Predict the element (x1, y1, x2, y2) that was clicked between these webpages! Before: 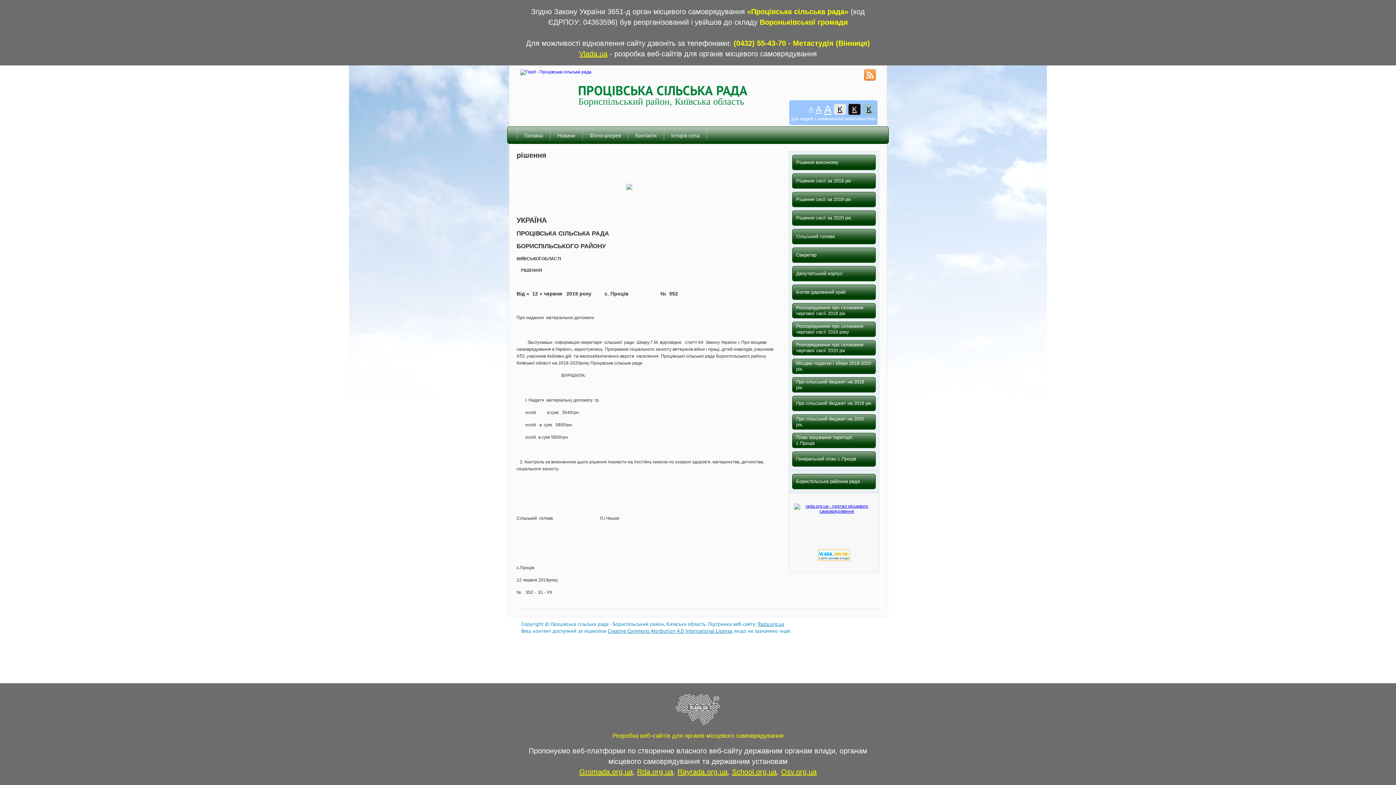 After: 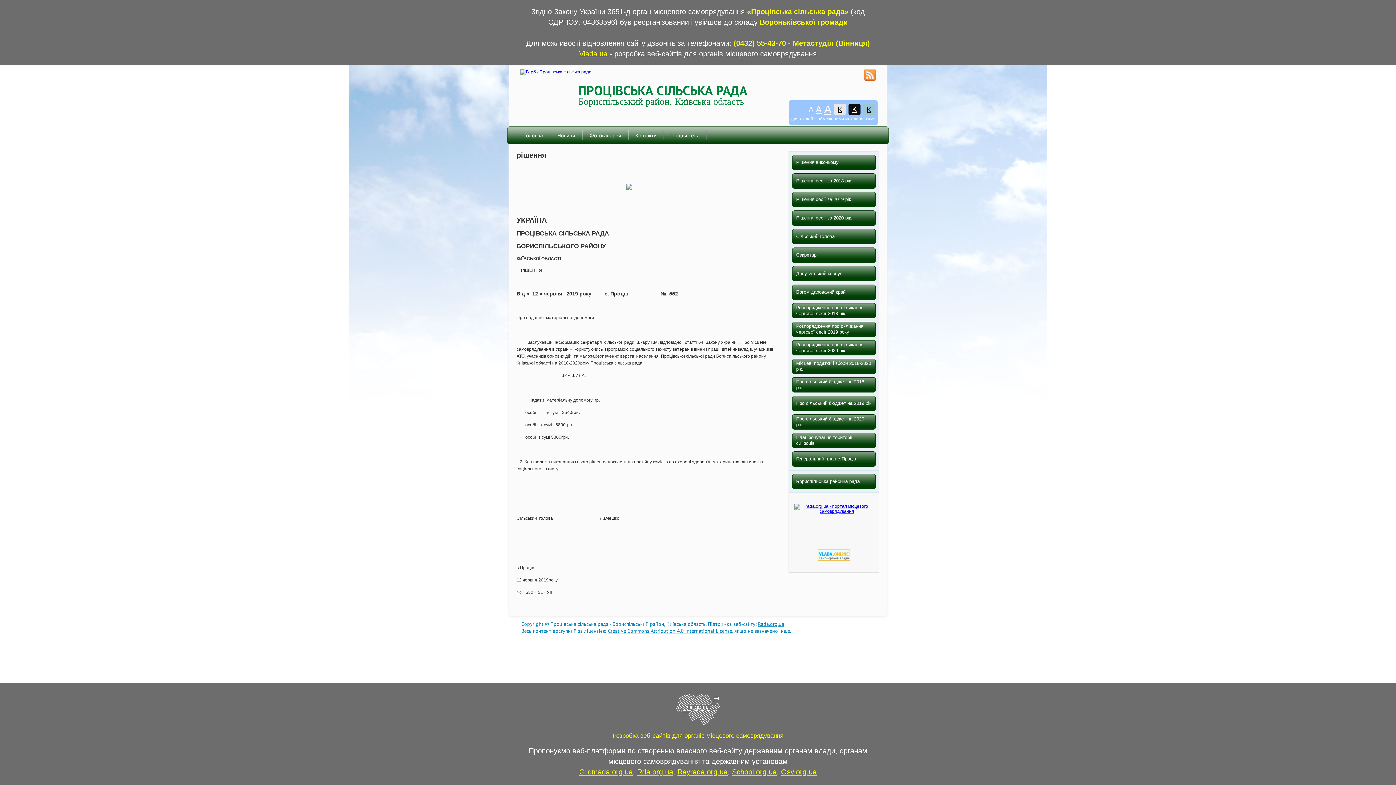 Action: bbox: (579, 768, 632, 776) label: Gromada.org.ua